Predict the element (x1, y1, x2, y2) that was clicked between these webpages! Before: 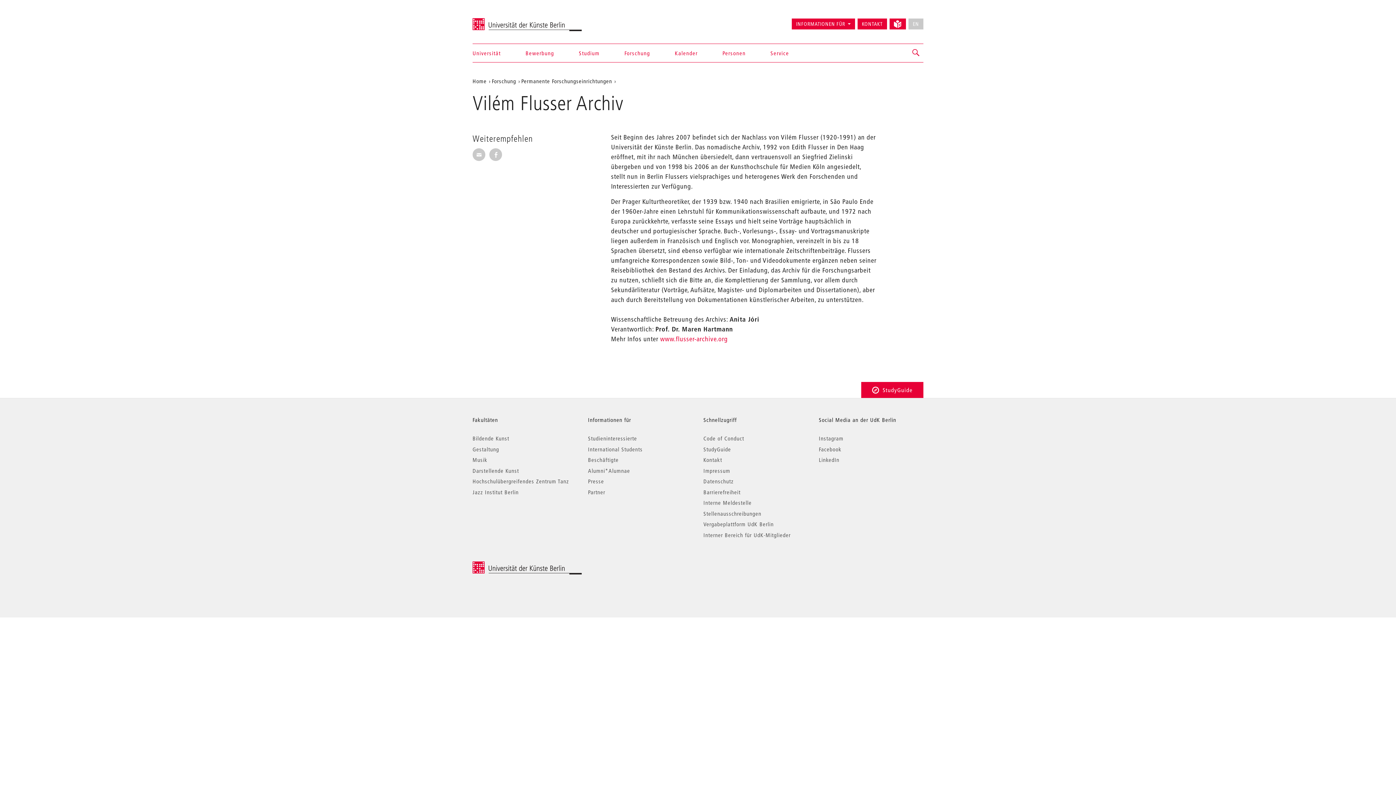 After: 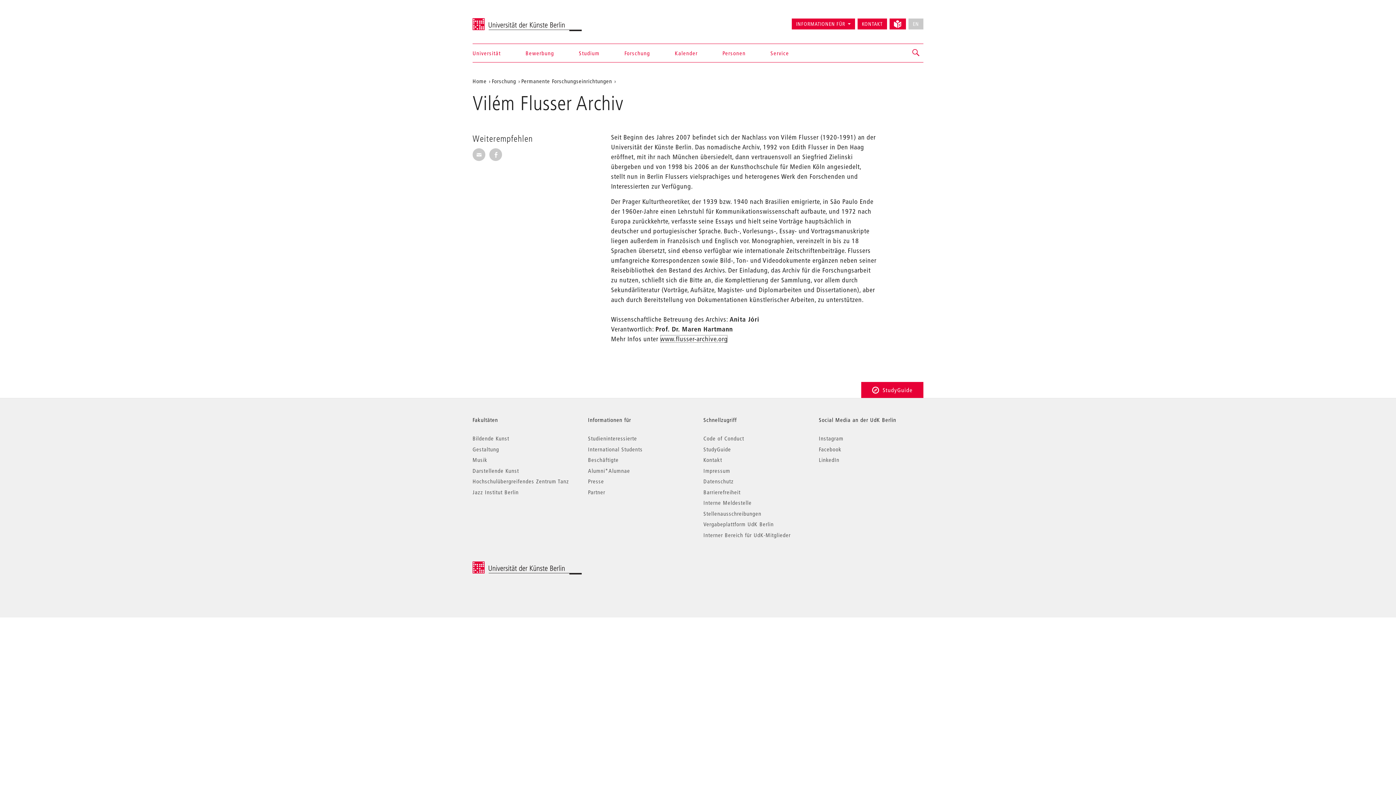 Action: bbox: (660, 334, 728, 343) label: www.flusser-archive.org